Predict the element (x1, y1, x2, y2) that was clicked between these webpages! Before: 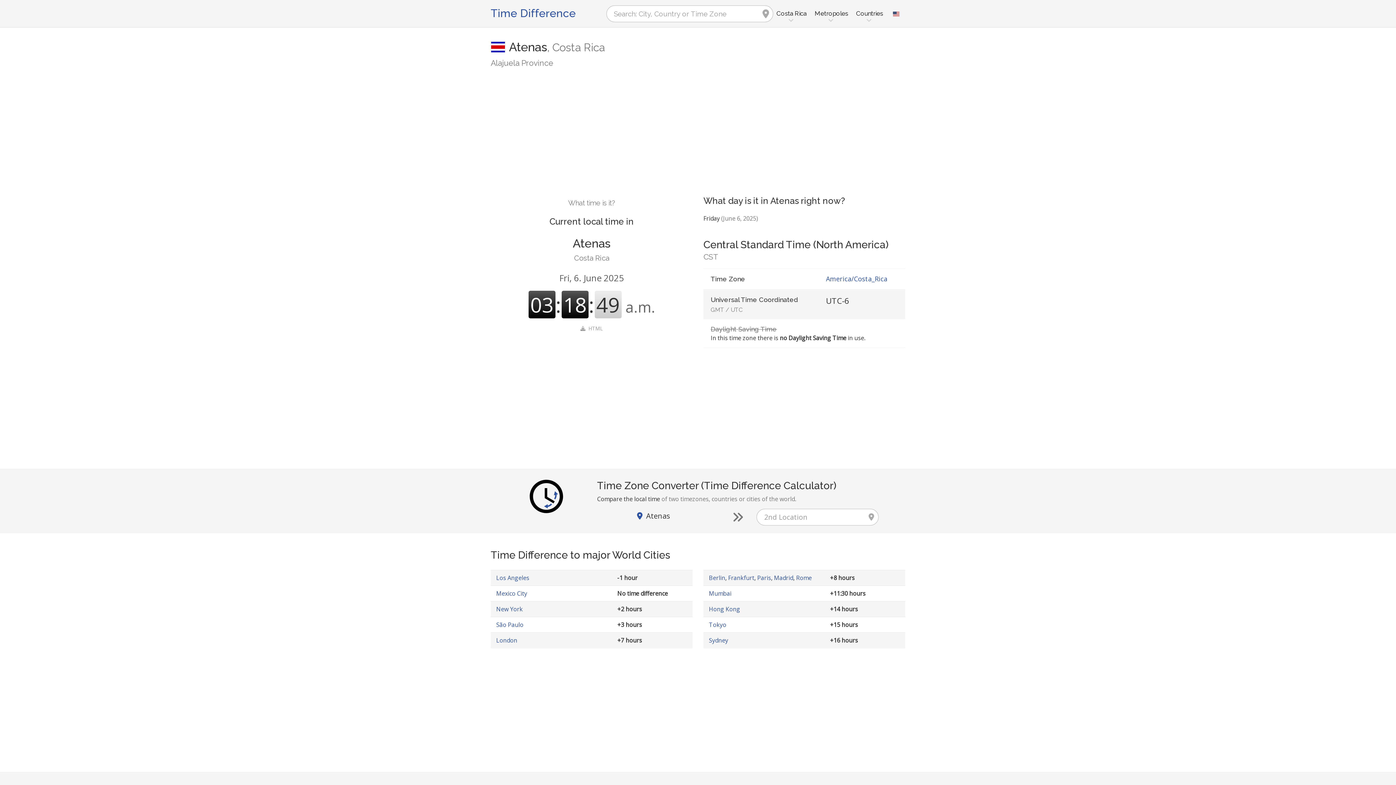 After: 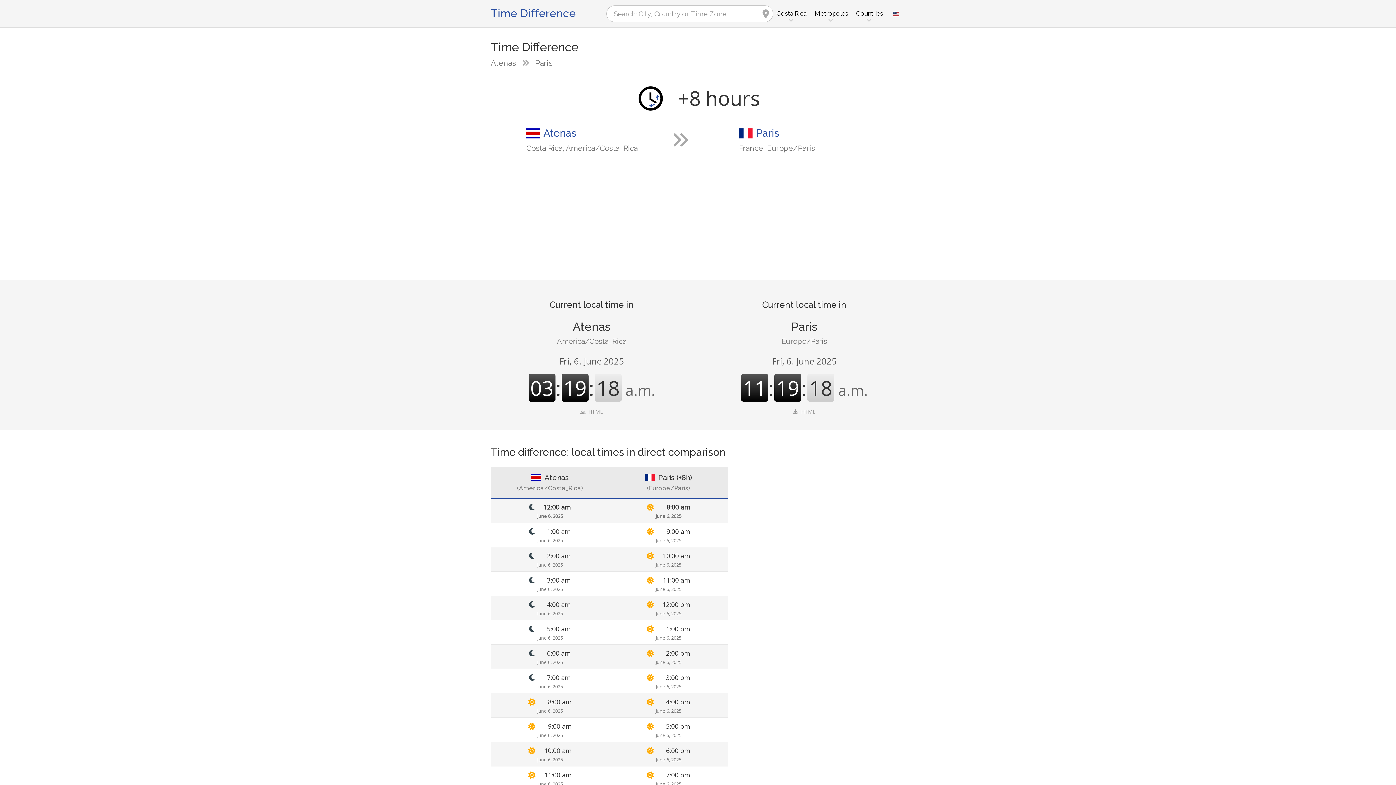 Action: bbox: (757, 574, 771, 582) label: Paris